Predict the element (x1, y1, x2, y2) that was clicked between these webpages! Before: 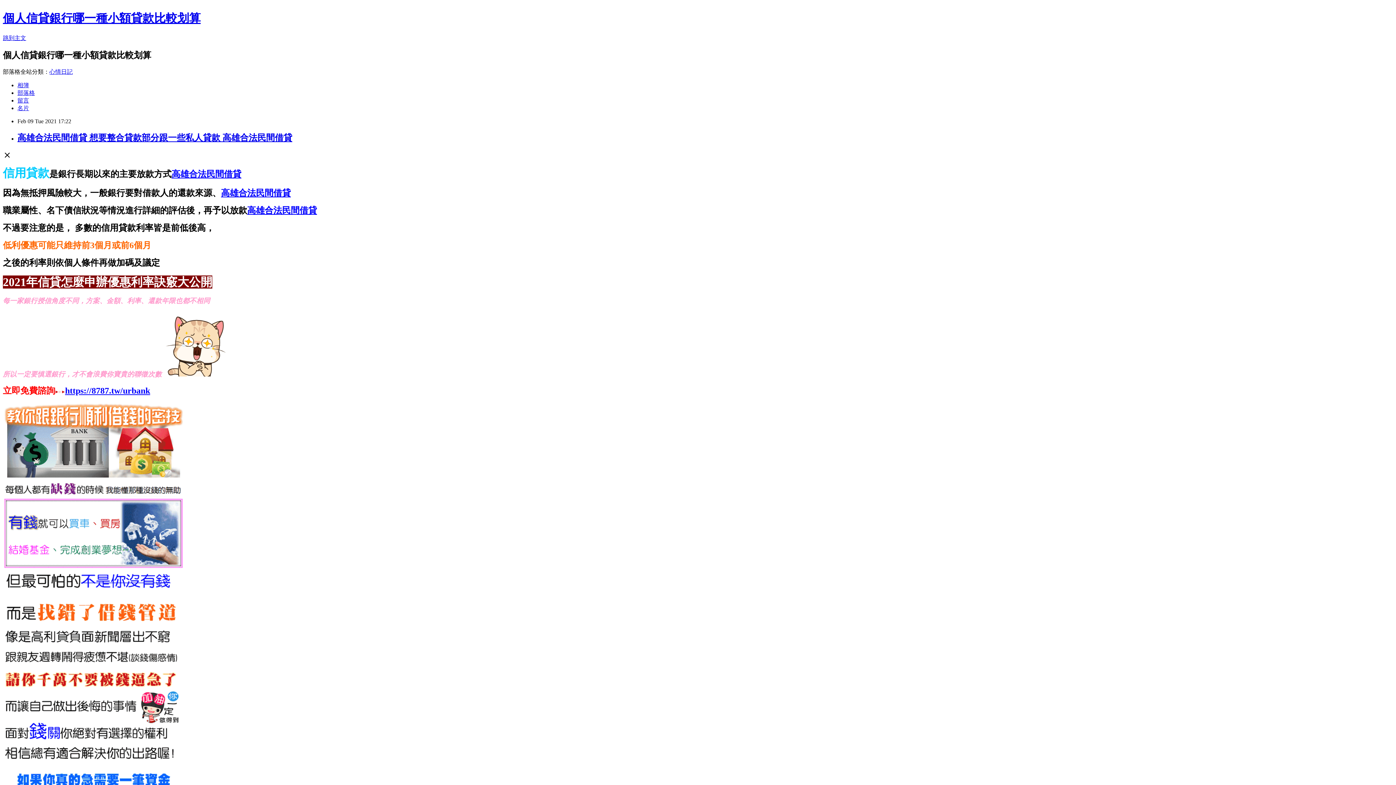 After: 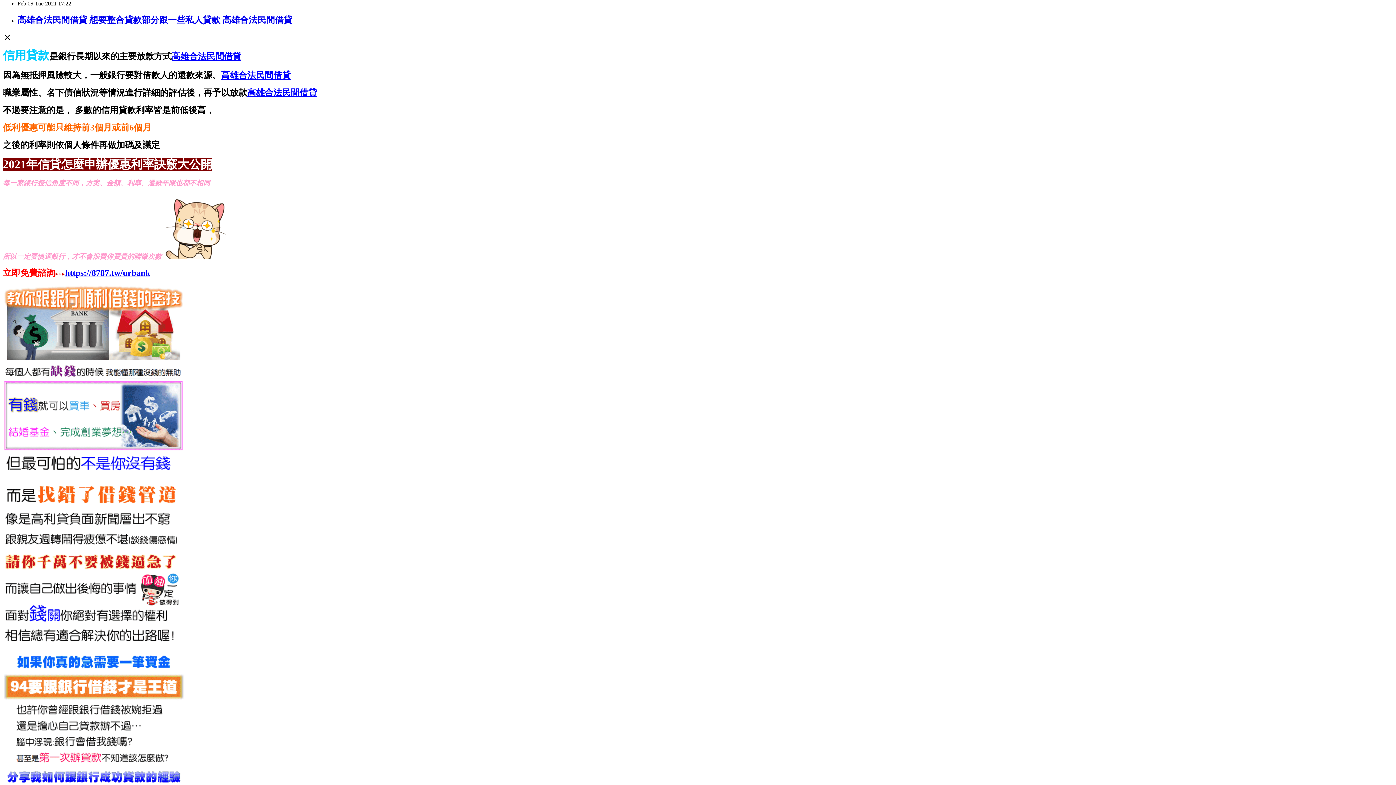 Action: bbox: (2, 34, 26, 41) label: 跳到主文